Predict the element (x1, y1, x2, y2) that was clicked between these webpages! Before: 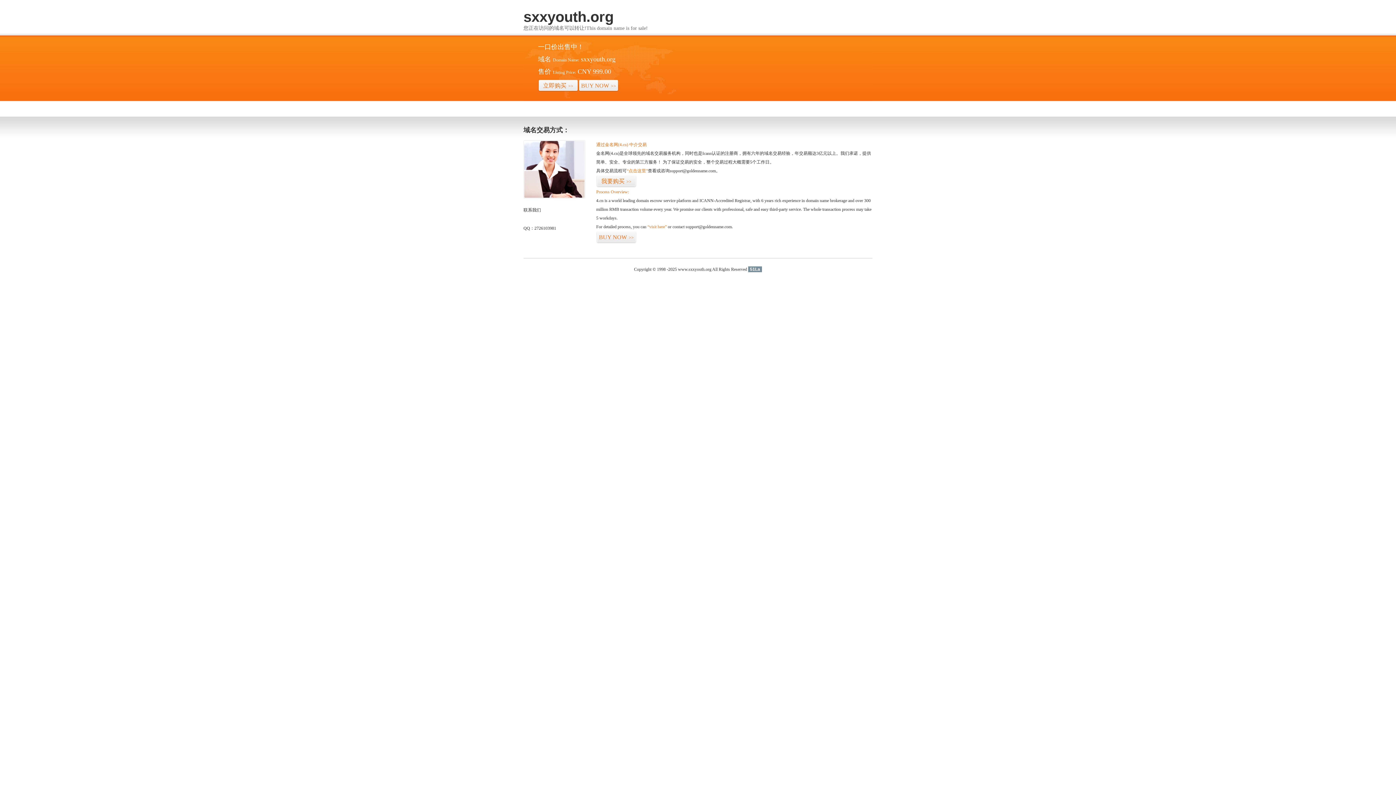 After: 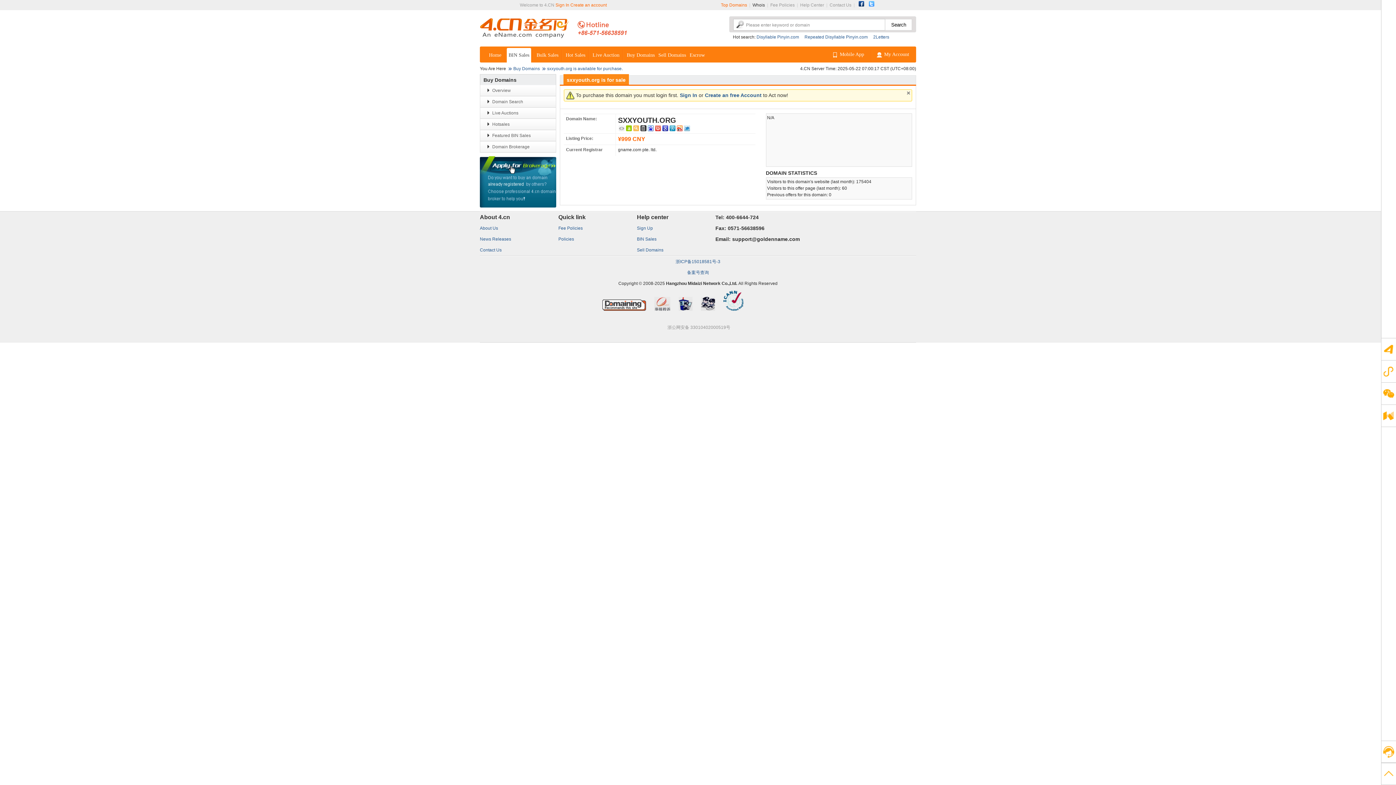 Action: bbox: (596, 231, 636, 243) label: BUY NOW>>